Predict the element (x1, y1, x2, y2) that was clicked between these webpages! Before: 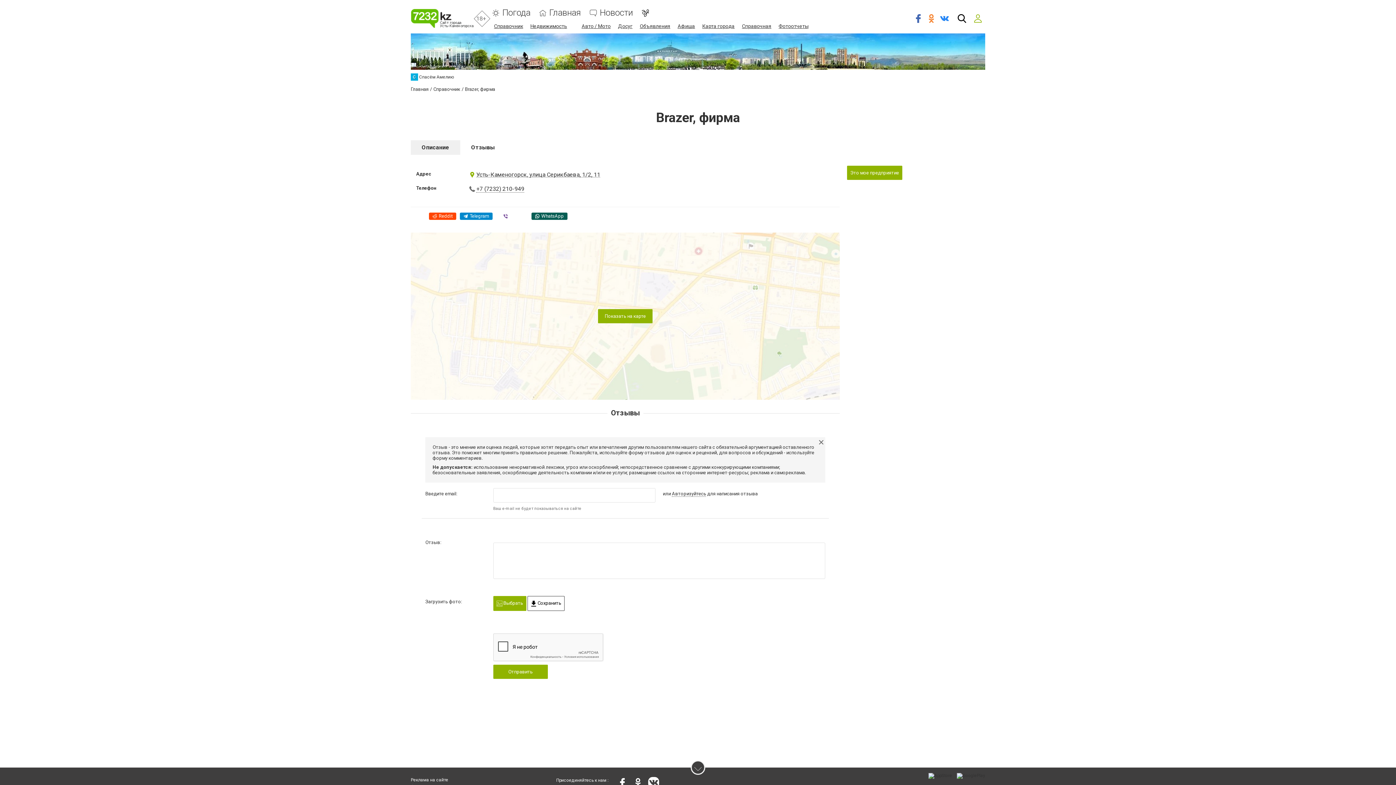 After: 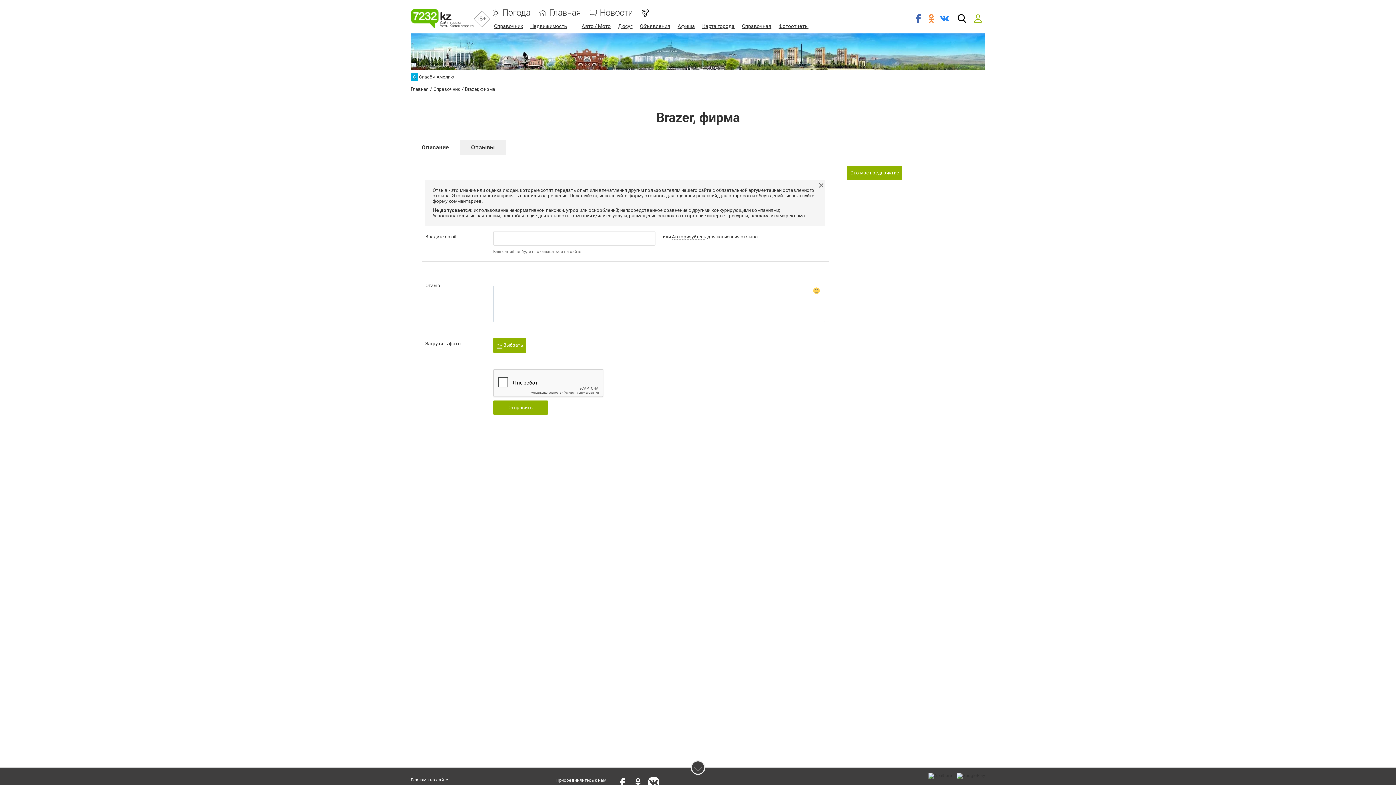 Action: label: Отзывы bbox: (460, 140, 505, 154)